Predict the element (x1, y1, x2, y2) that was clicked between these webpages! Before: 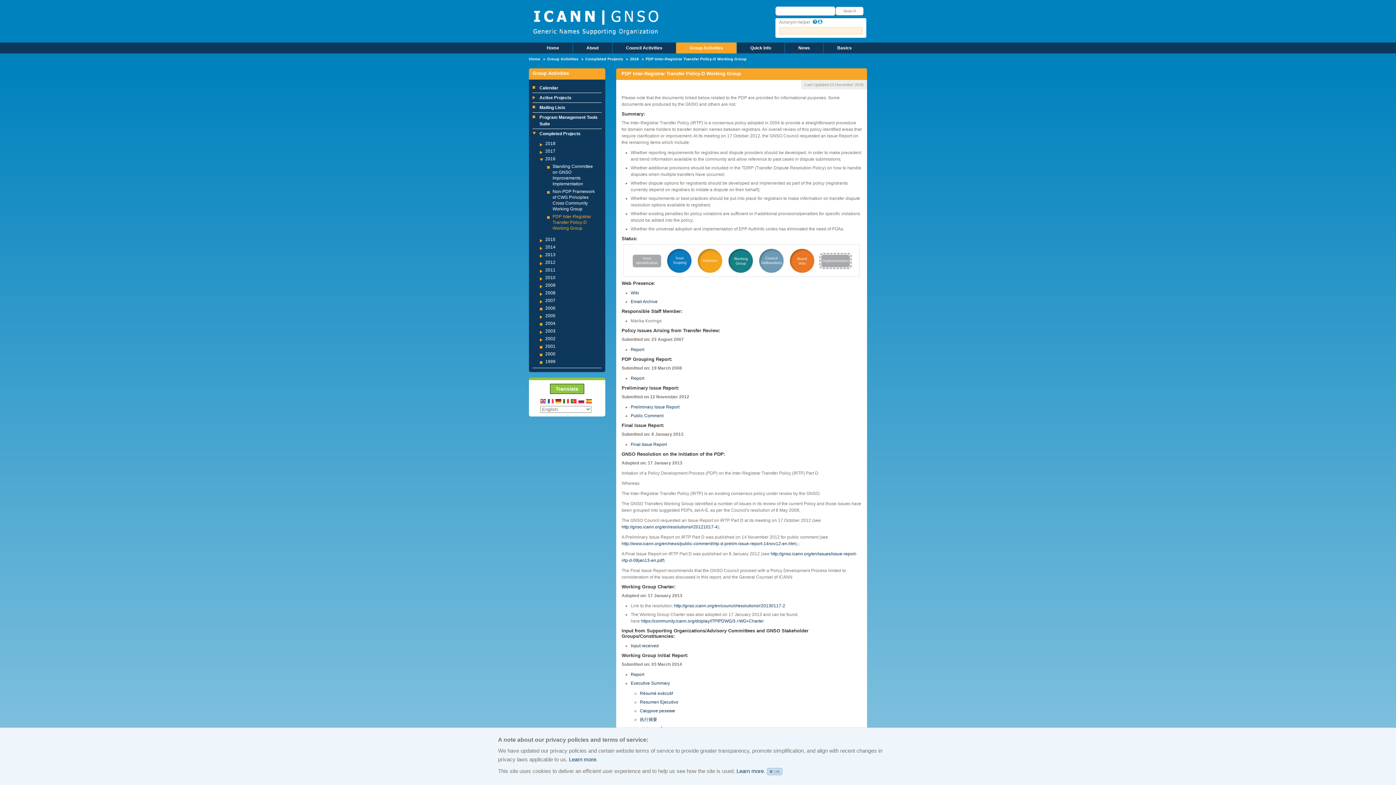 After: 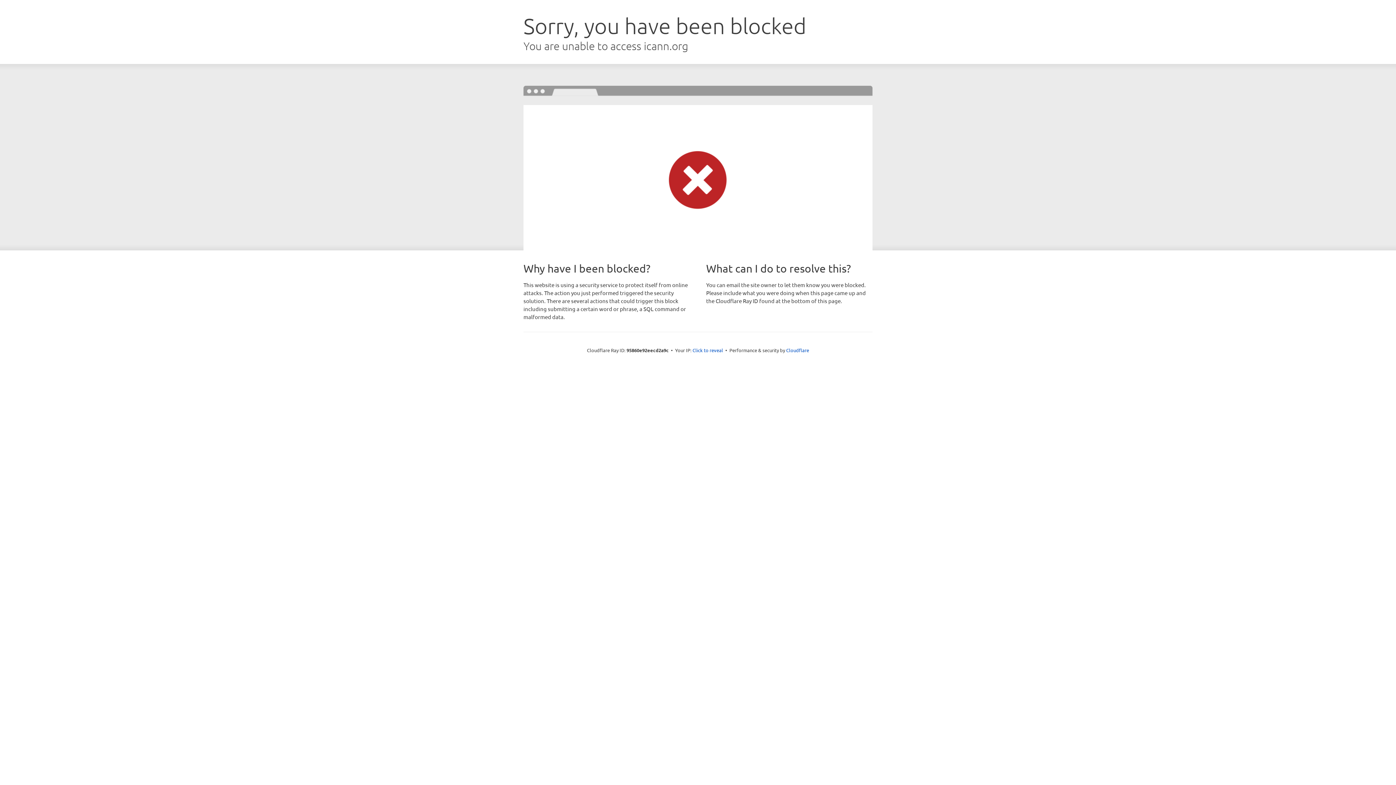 Action: bbox: (630, 413, 663, 418) label: Public Comment